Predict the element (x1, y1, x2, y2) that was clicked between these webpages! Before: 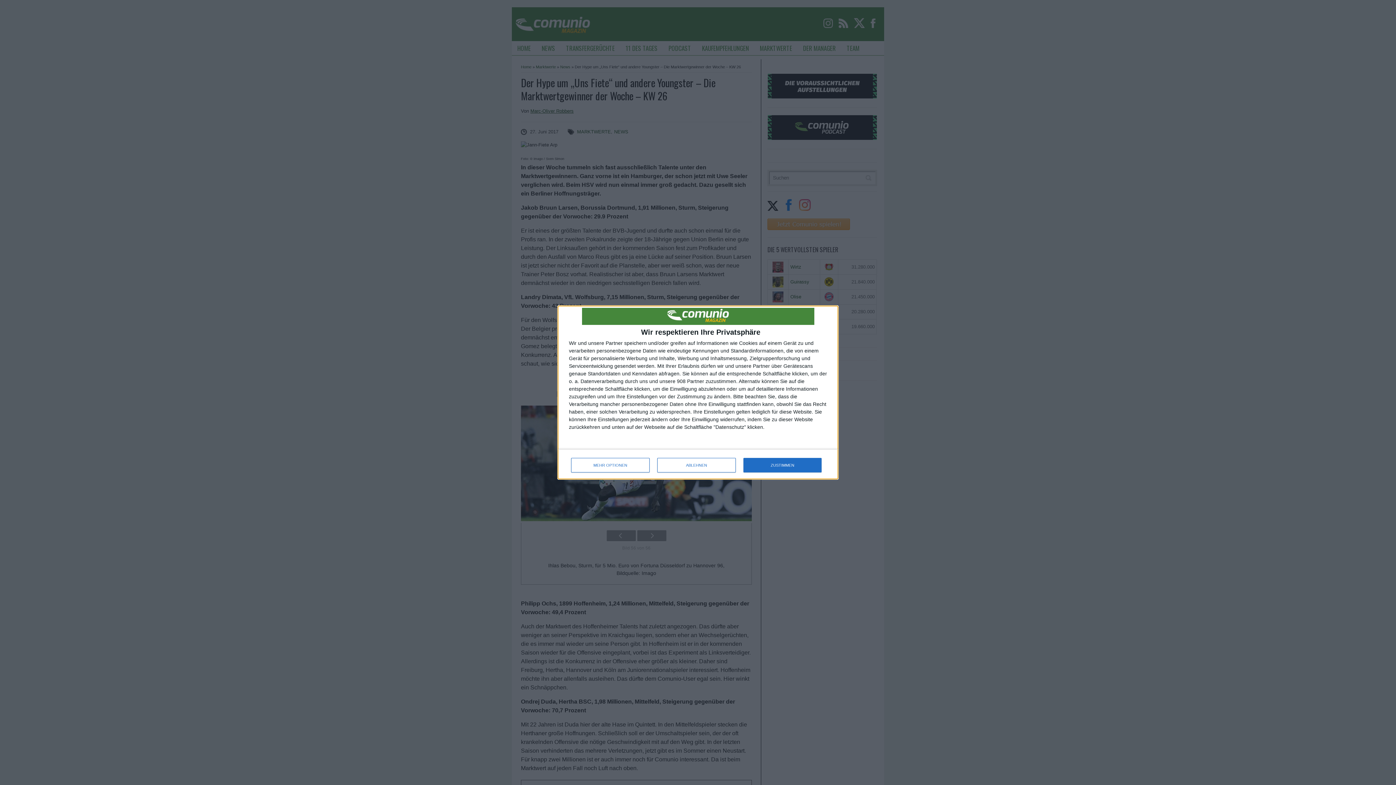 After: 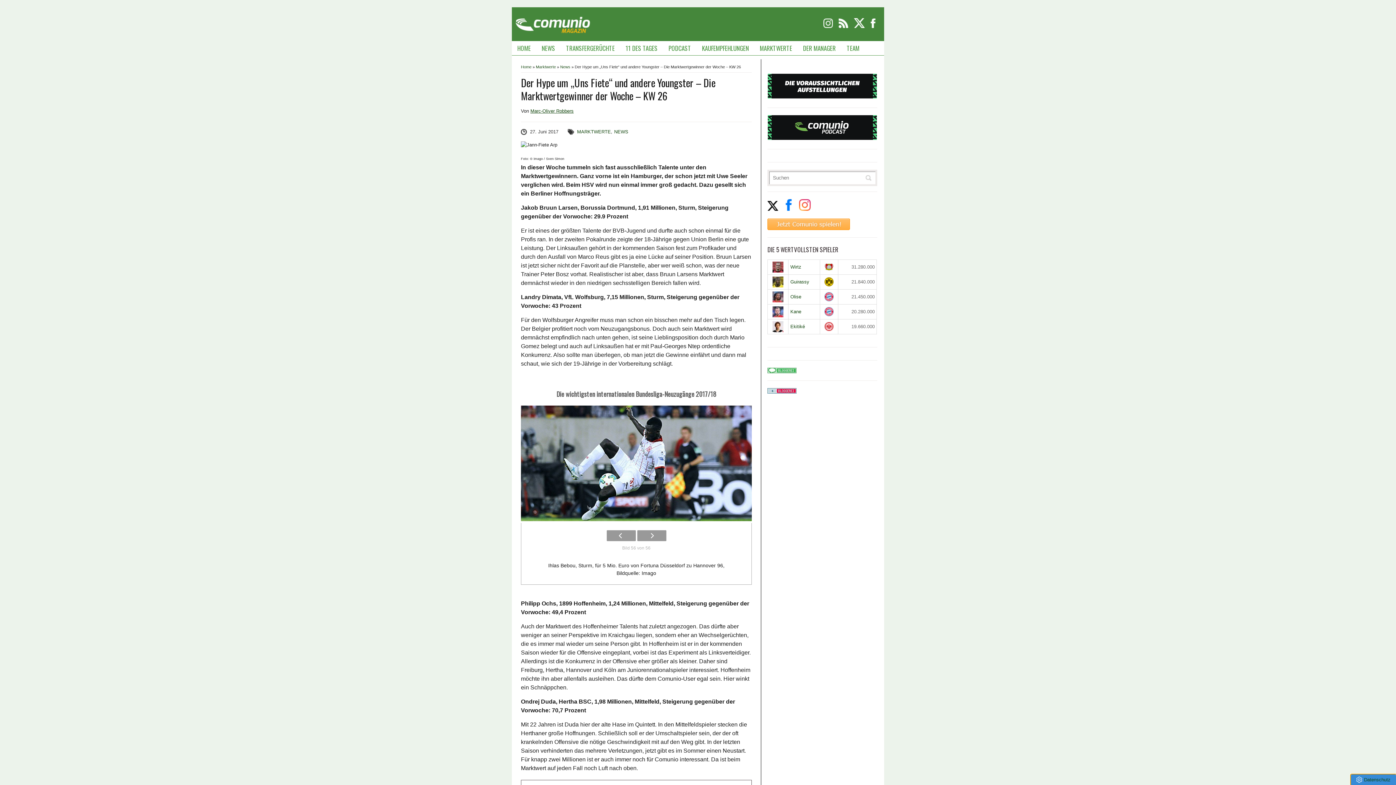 Action: bbox: (657, 458, 736, 472) label: ABLEHNEN